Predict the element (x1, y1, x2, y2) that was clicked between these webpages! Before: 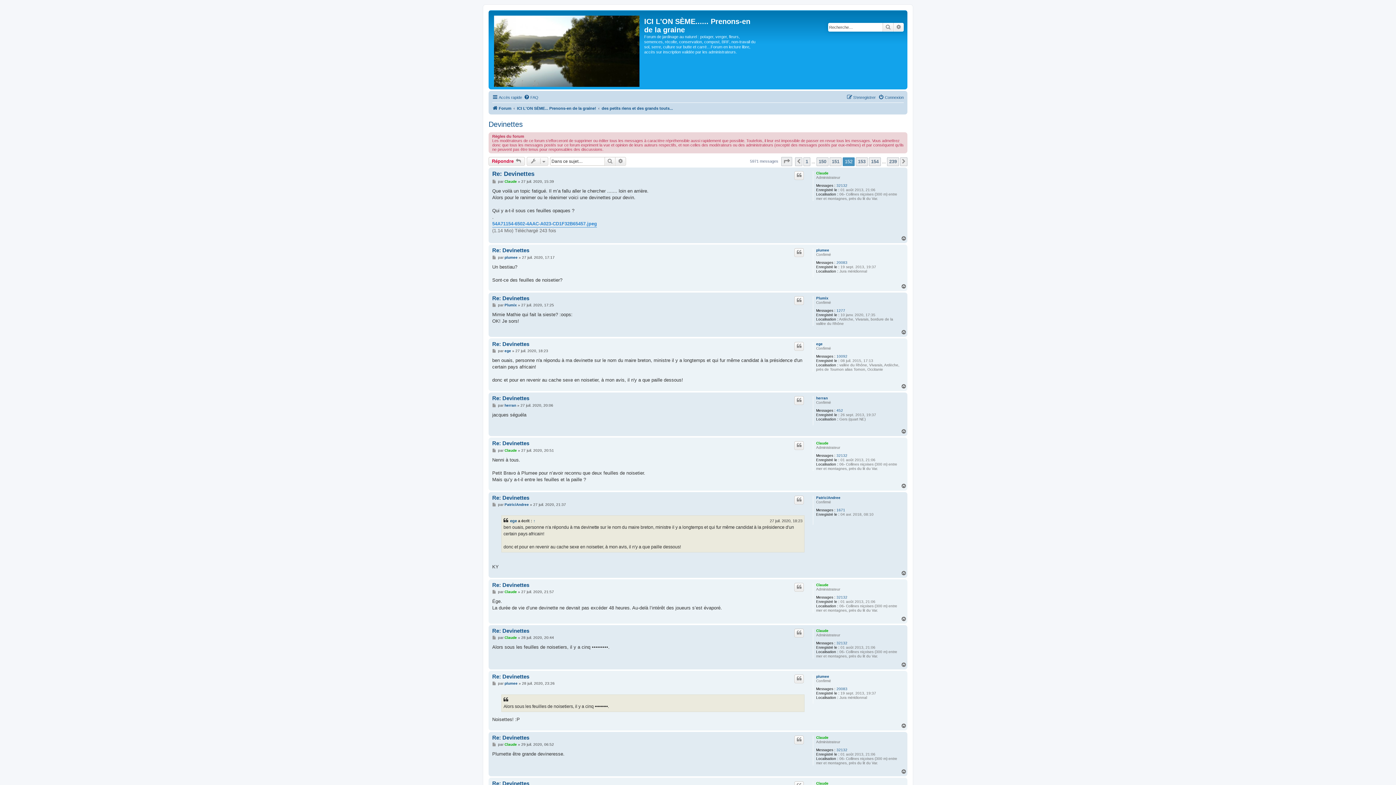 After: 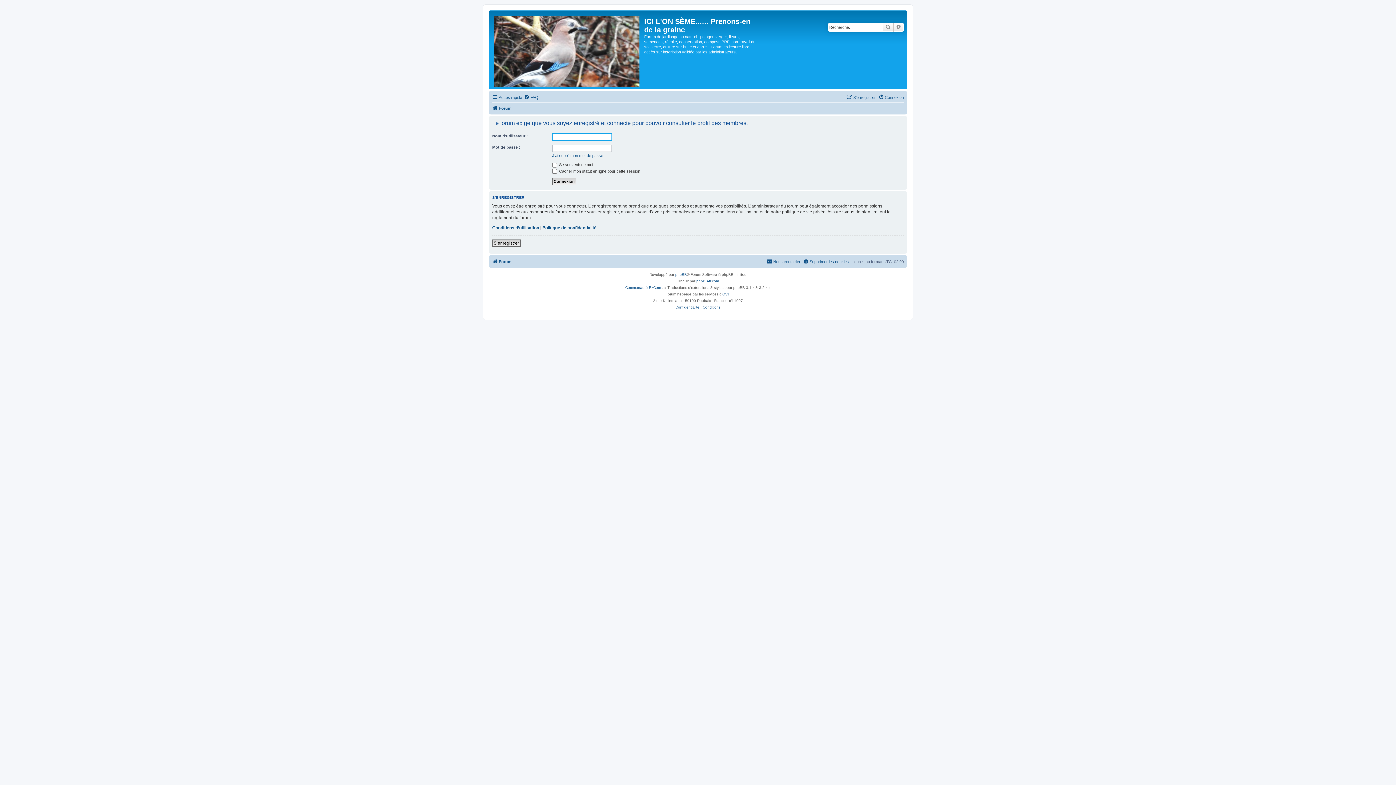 Action: bbox: (816, 396, 827, 400) label: herran